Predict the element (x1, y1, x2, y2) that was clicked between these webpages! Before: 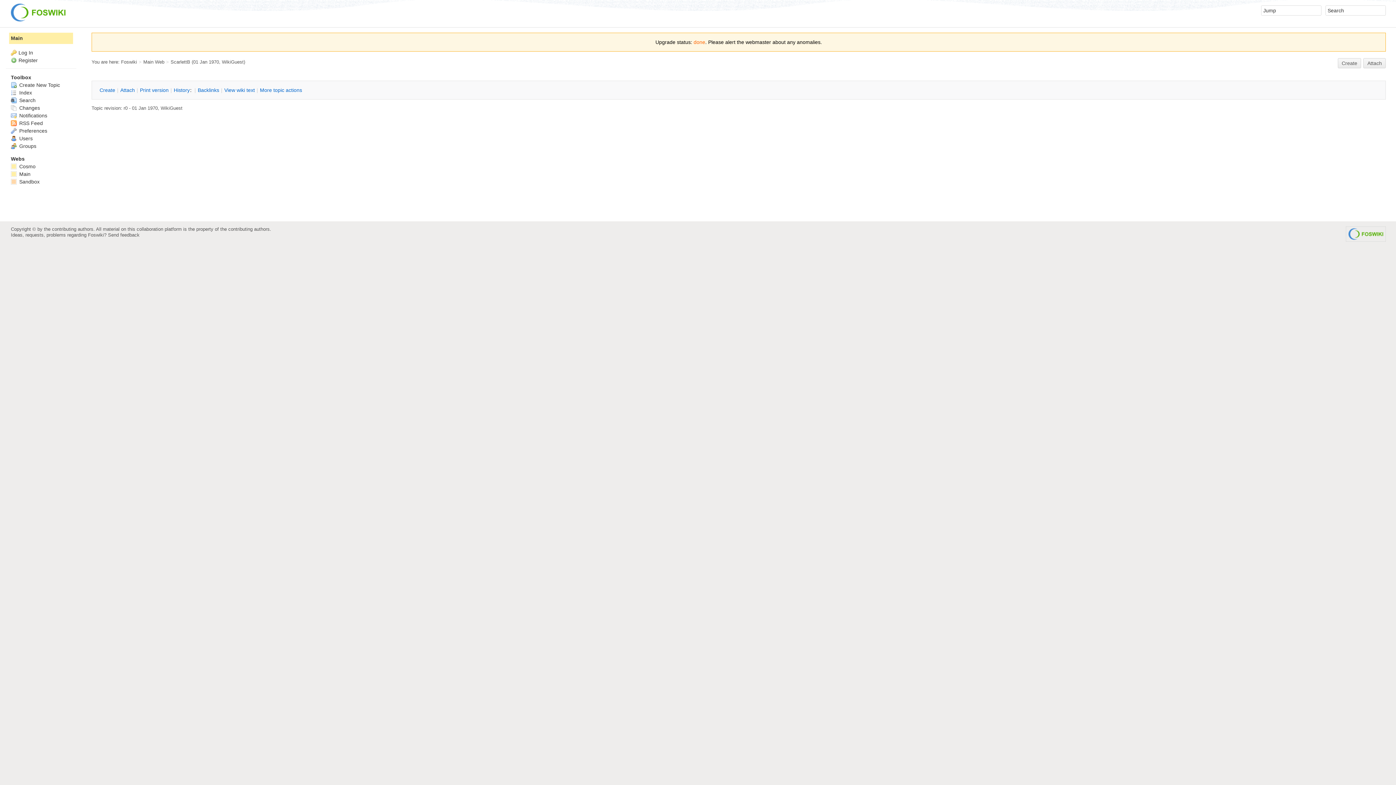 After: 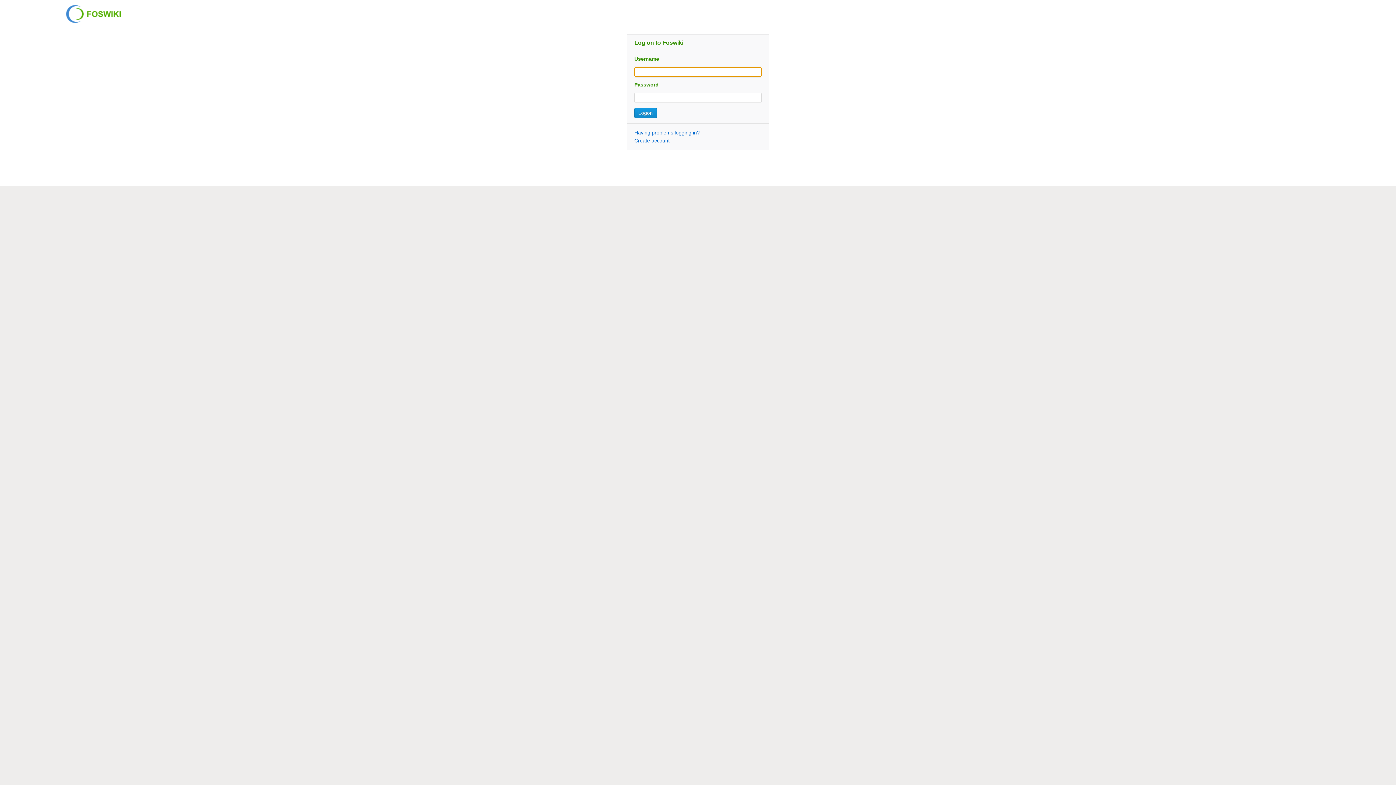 Action: label: Log In bbox: (18, 49, 33, 55)